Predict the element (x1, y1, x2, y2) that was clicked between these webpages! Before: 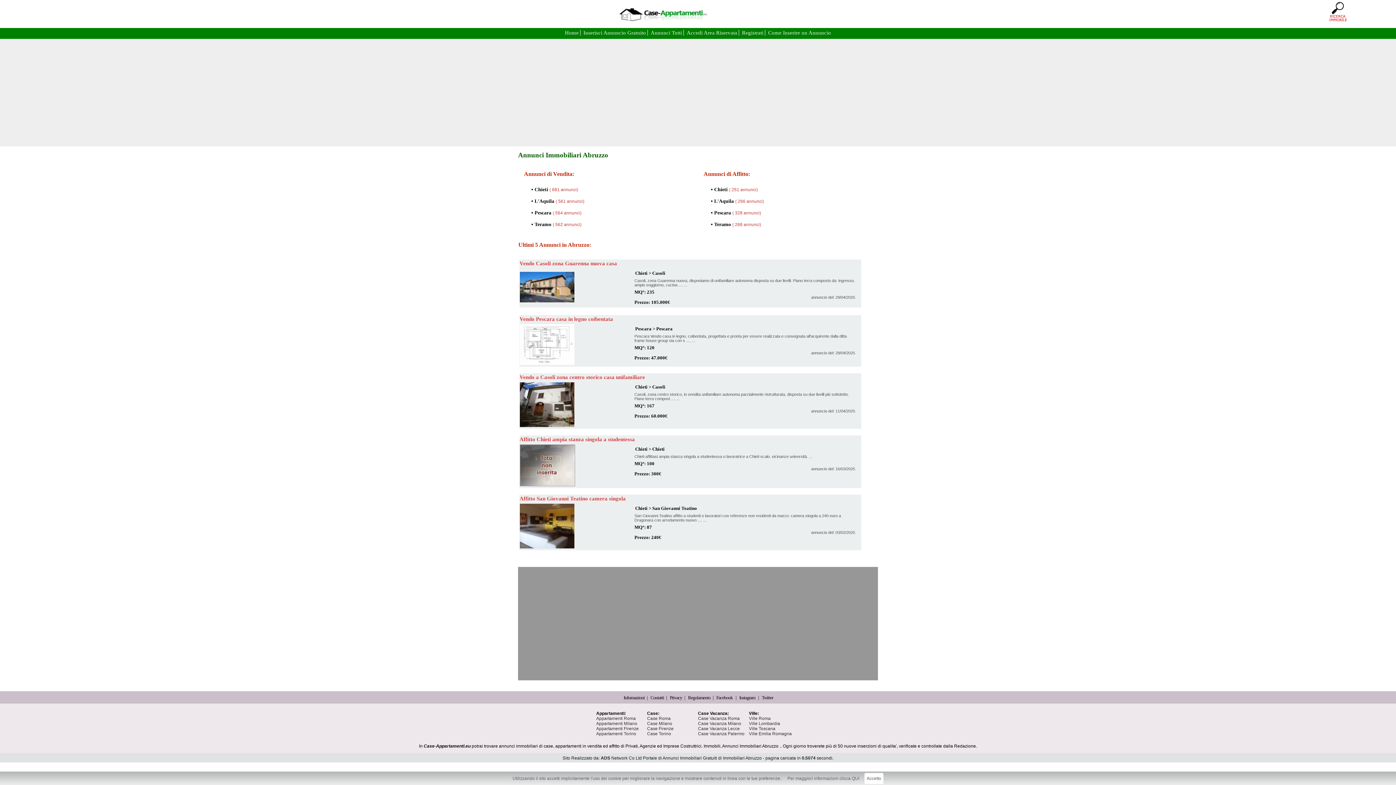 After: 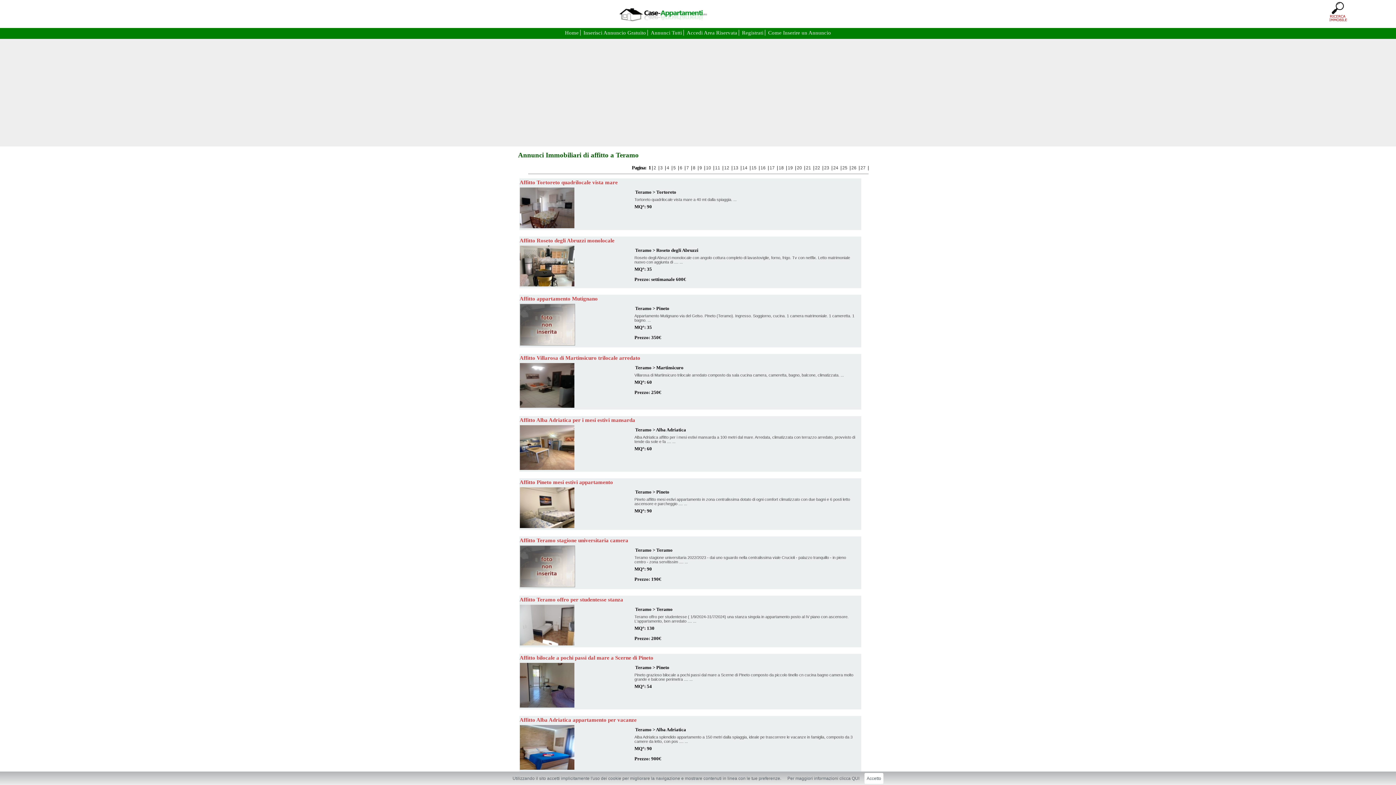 Action: label: • Teramo  bbox: (711, 221, 732, 227)